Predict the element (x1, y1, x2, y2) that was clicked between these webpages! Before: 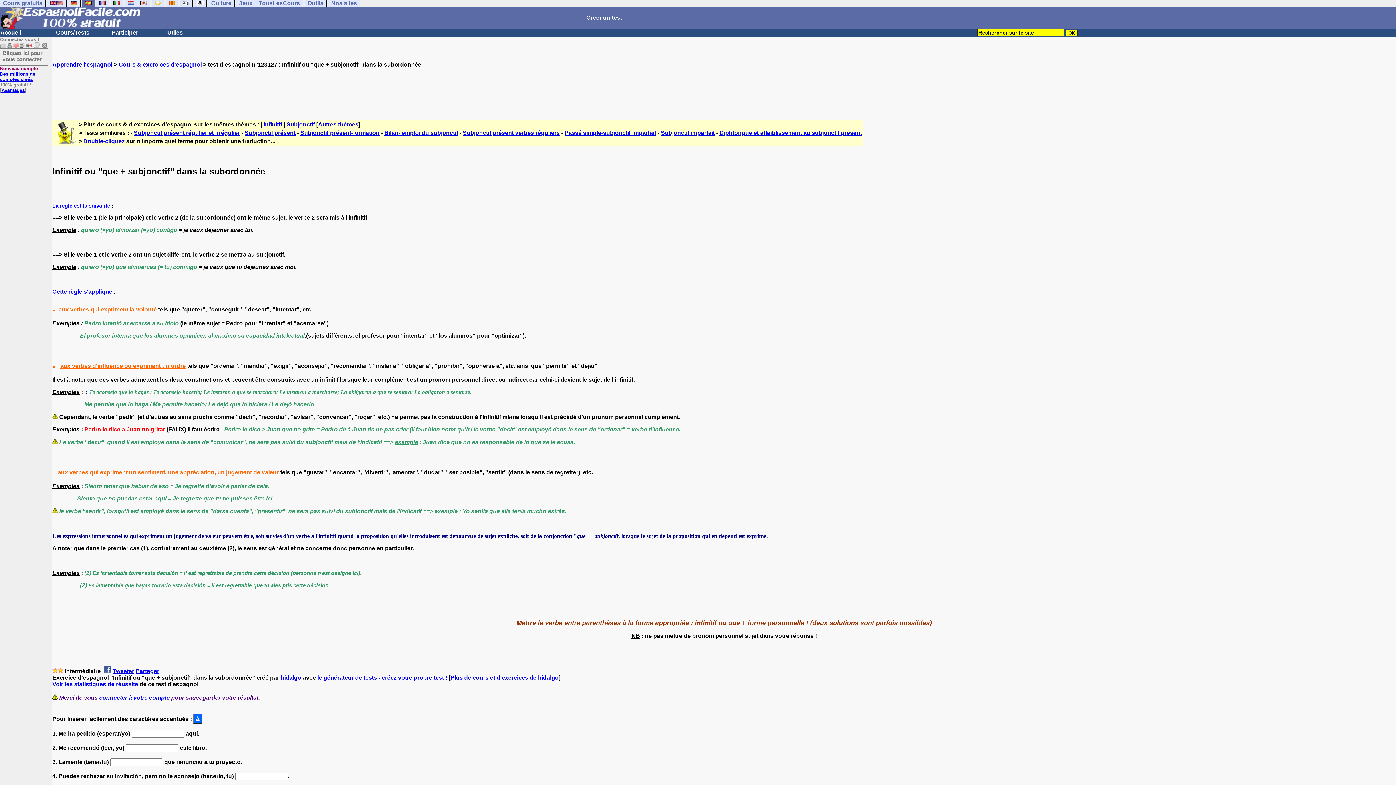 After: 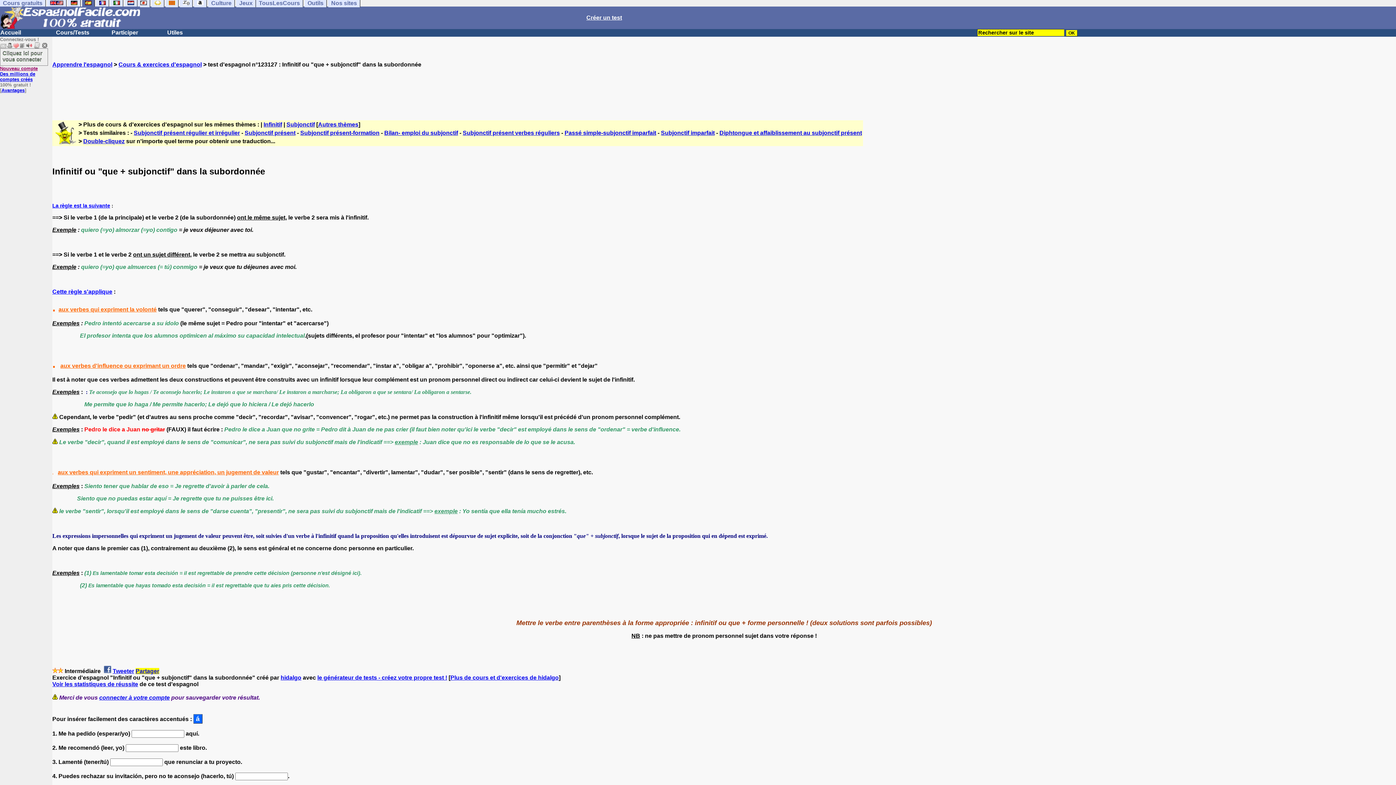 Action: label: Partager bbox: (135, 668, 159, 674)